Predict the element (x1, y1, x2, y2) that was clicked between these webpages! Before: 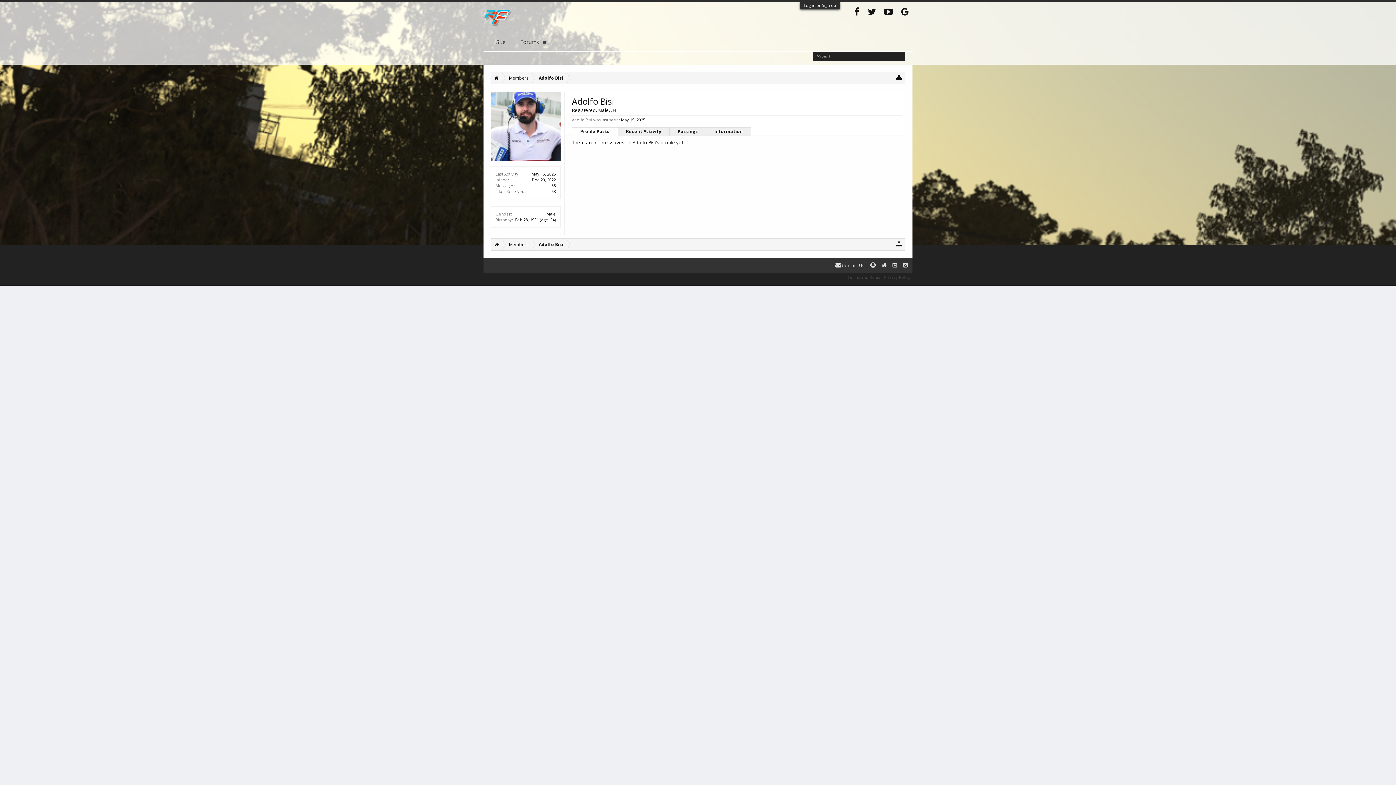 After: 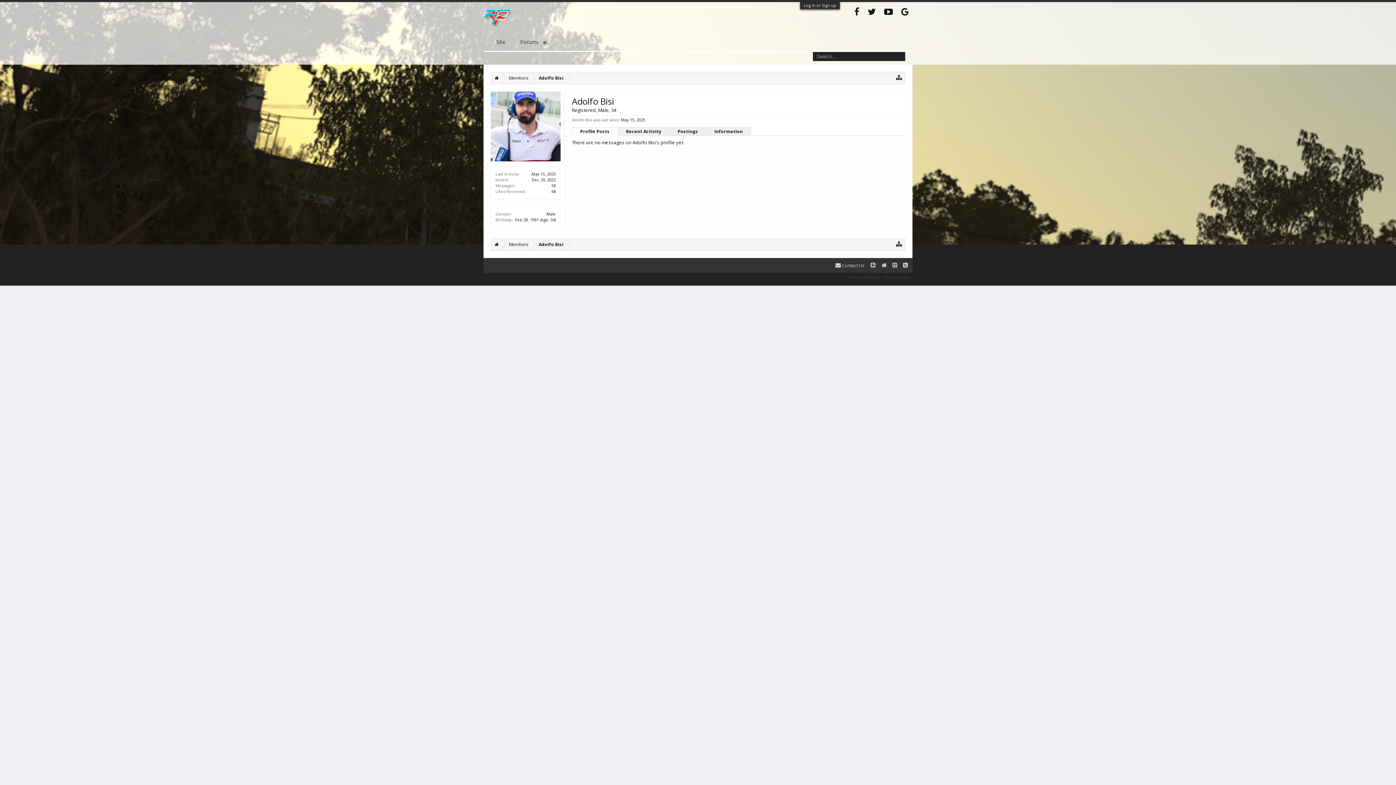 Action: bbox: (532, 238, 567, 250) label: Adolfo Bisi